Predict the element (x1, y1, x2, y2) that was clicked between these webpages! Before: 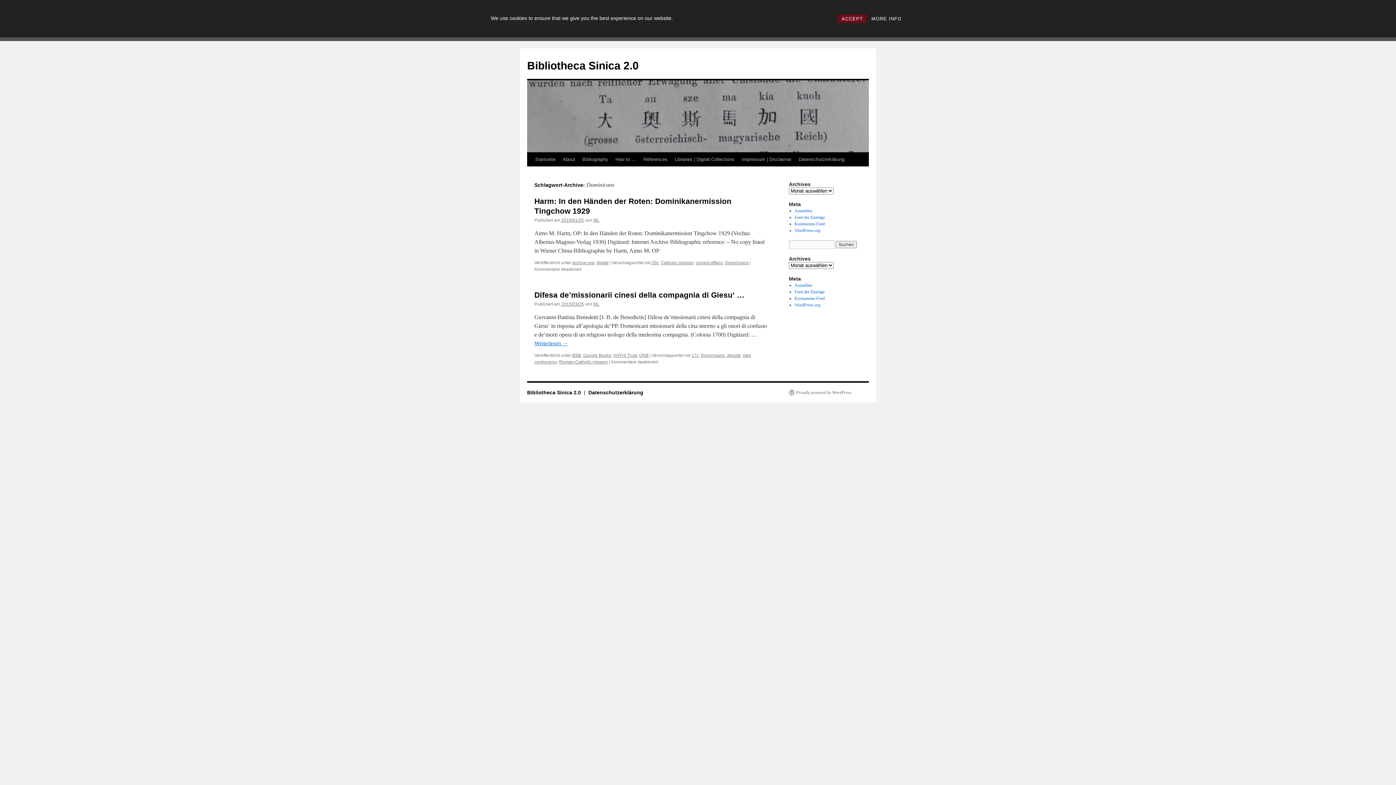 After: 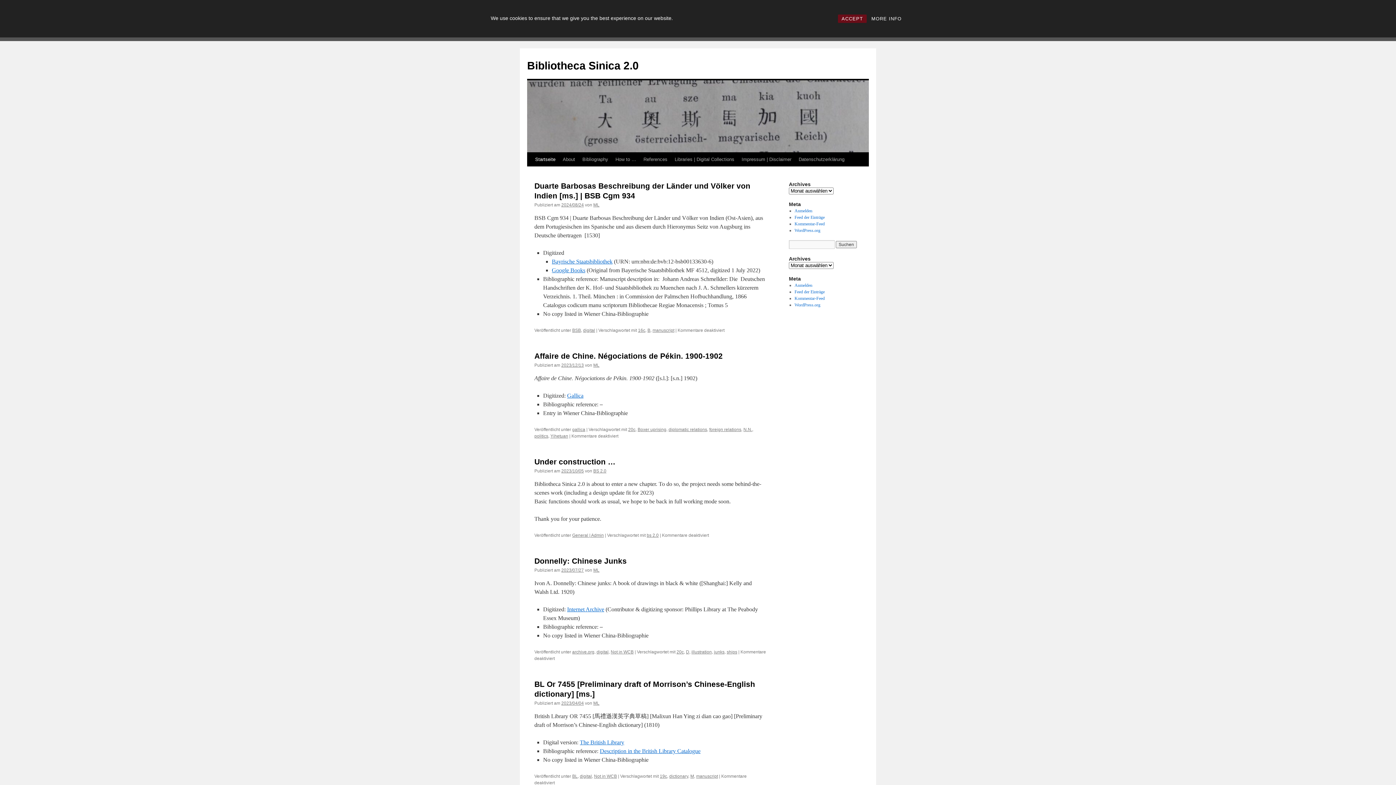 Action: bbox: (531, 152, 559, 166) label: Startseite